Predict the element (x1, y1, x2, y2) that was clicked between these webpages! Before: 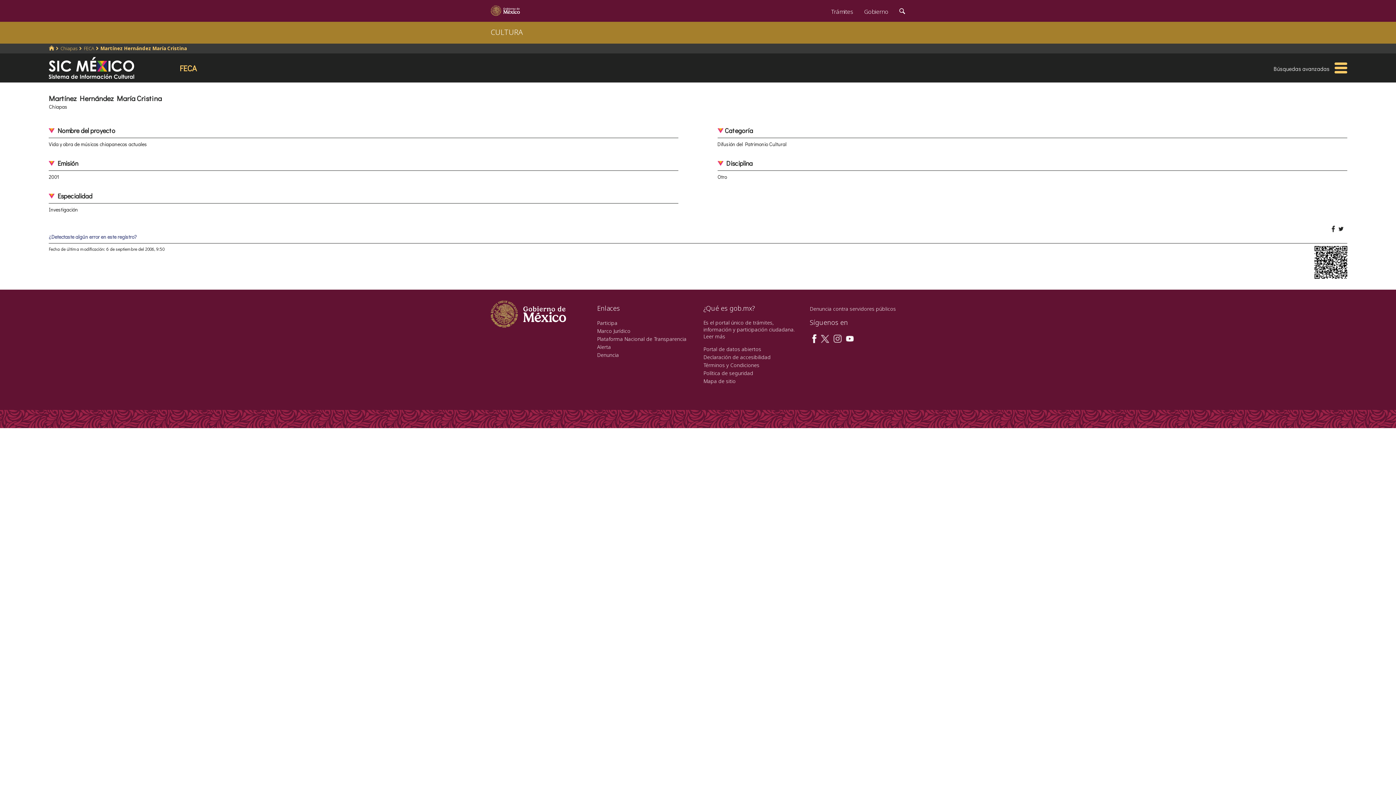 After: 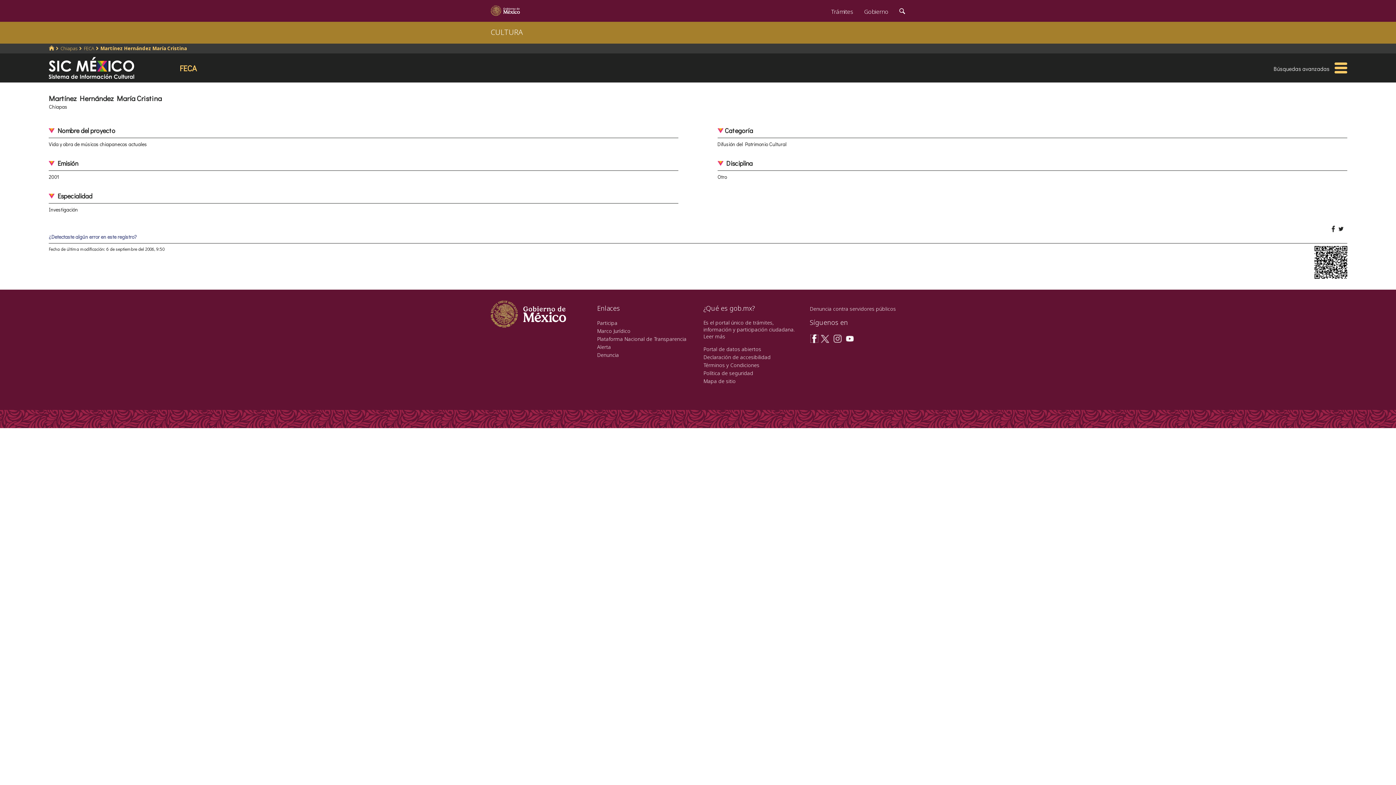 Action: bbox: (810, 334, 818, 341)